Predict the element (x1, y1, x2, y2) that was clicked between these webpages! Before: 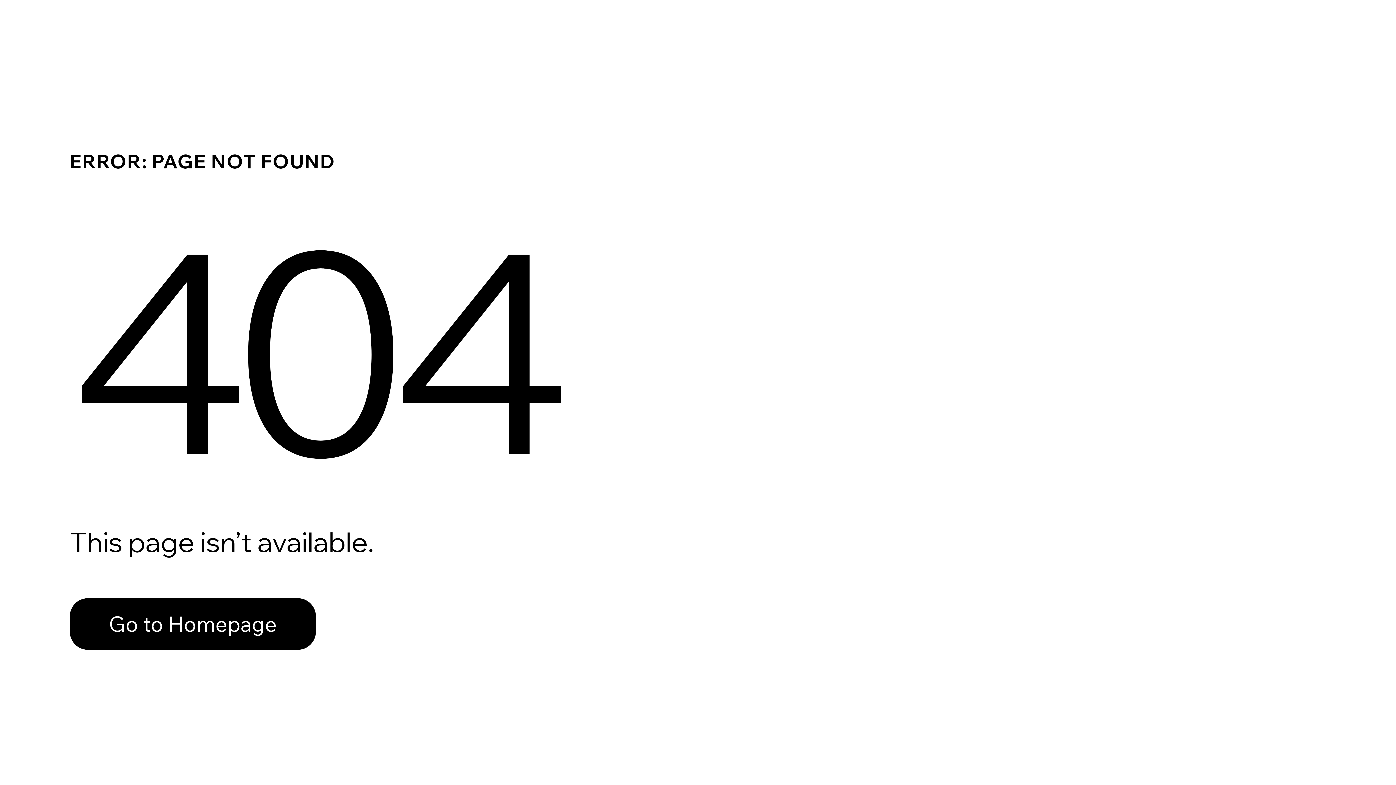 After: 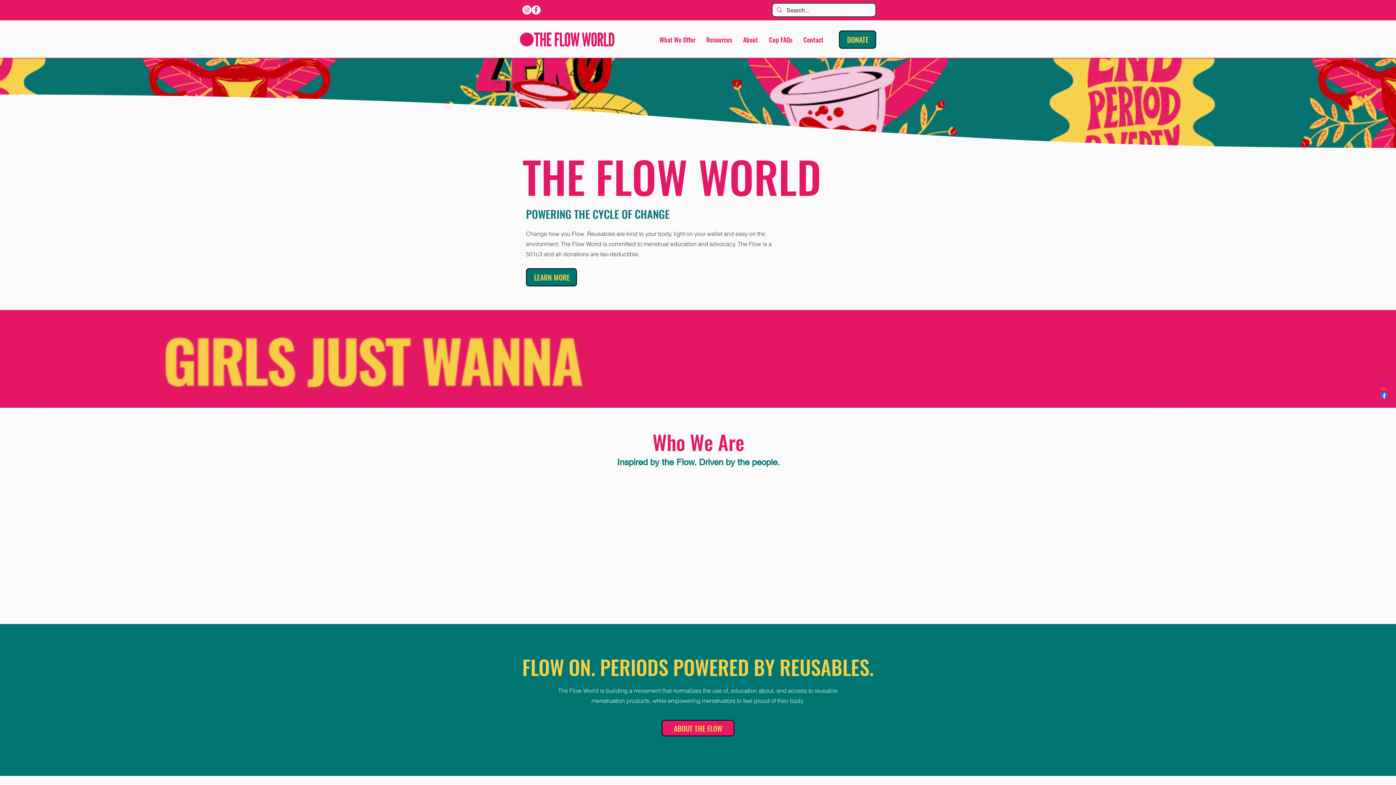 Action: bbox: (69, 582, 768, 659) label: Go to Homepage